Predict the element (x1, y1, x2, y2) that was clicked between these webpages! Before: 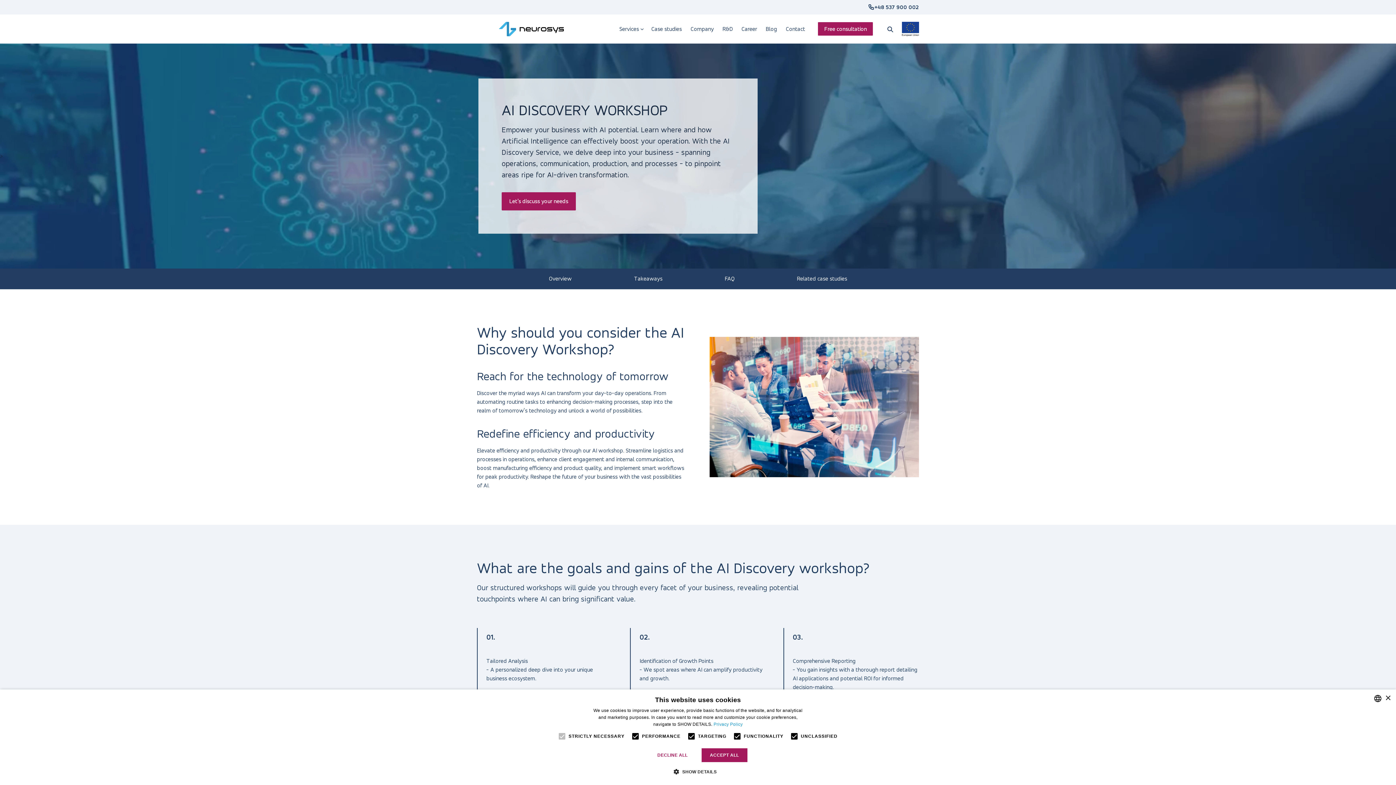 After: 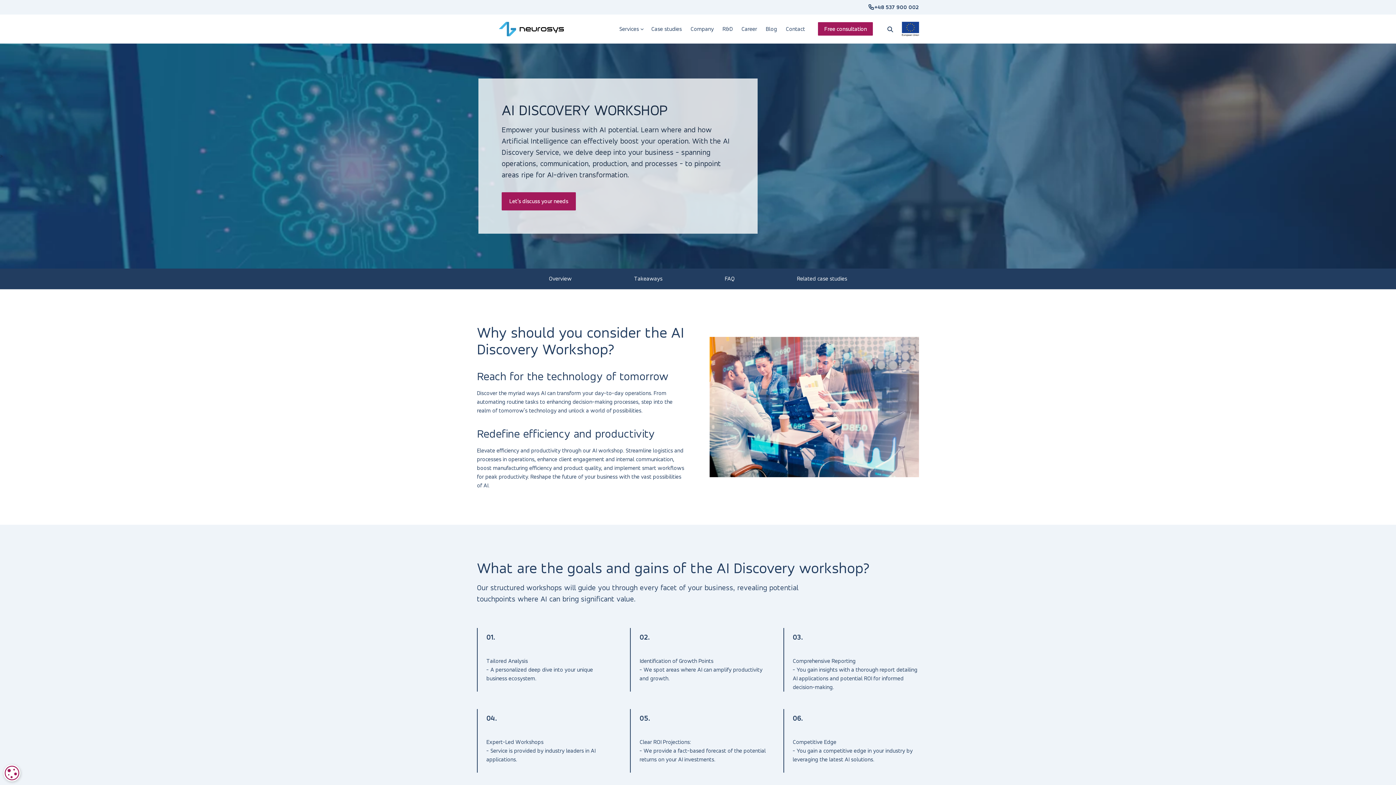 Action: label: Close bbox: (1385, 695, 1390, 701)